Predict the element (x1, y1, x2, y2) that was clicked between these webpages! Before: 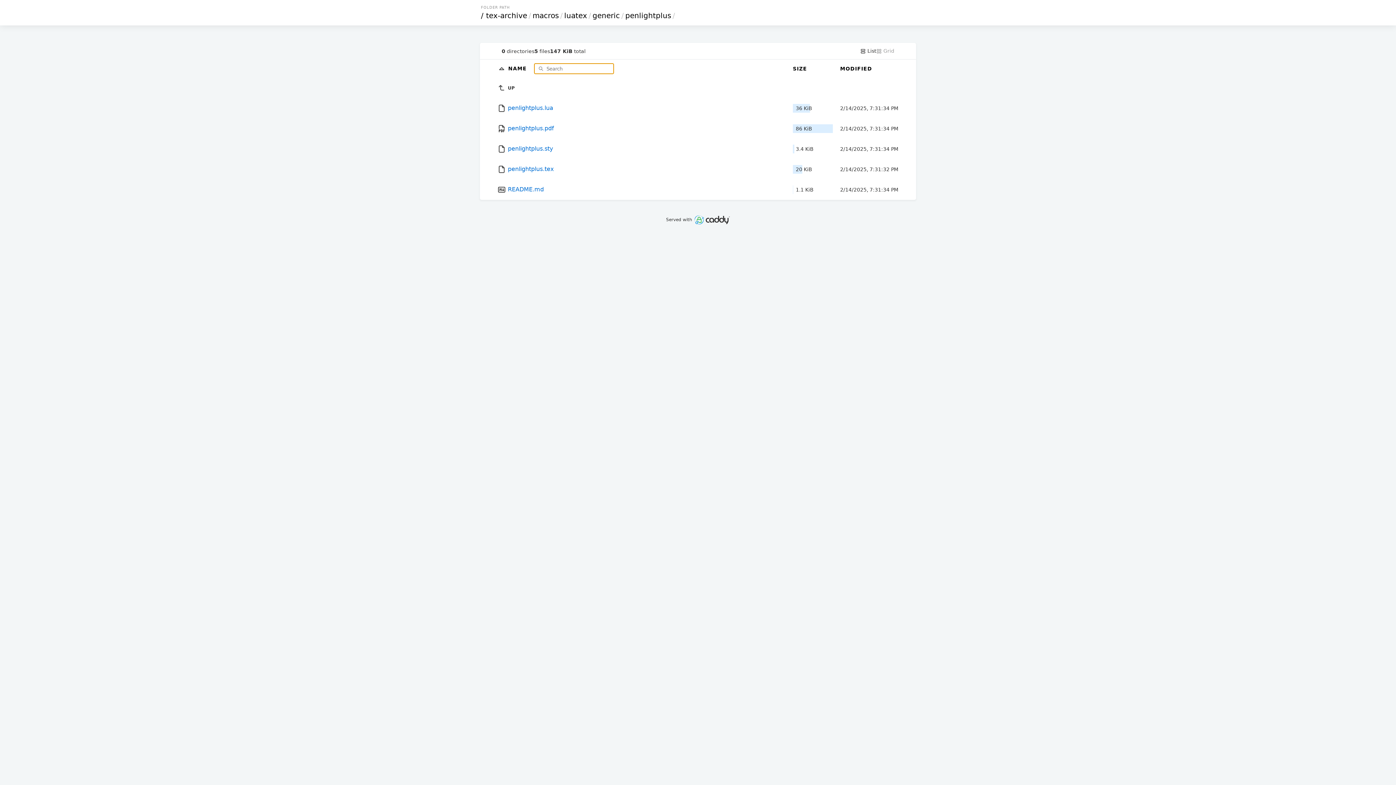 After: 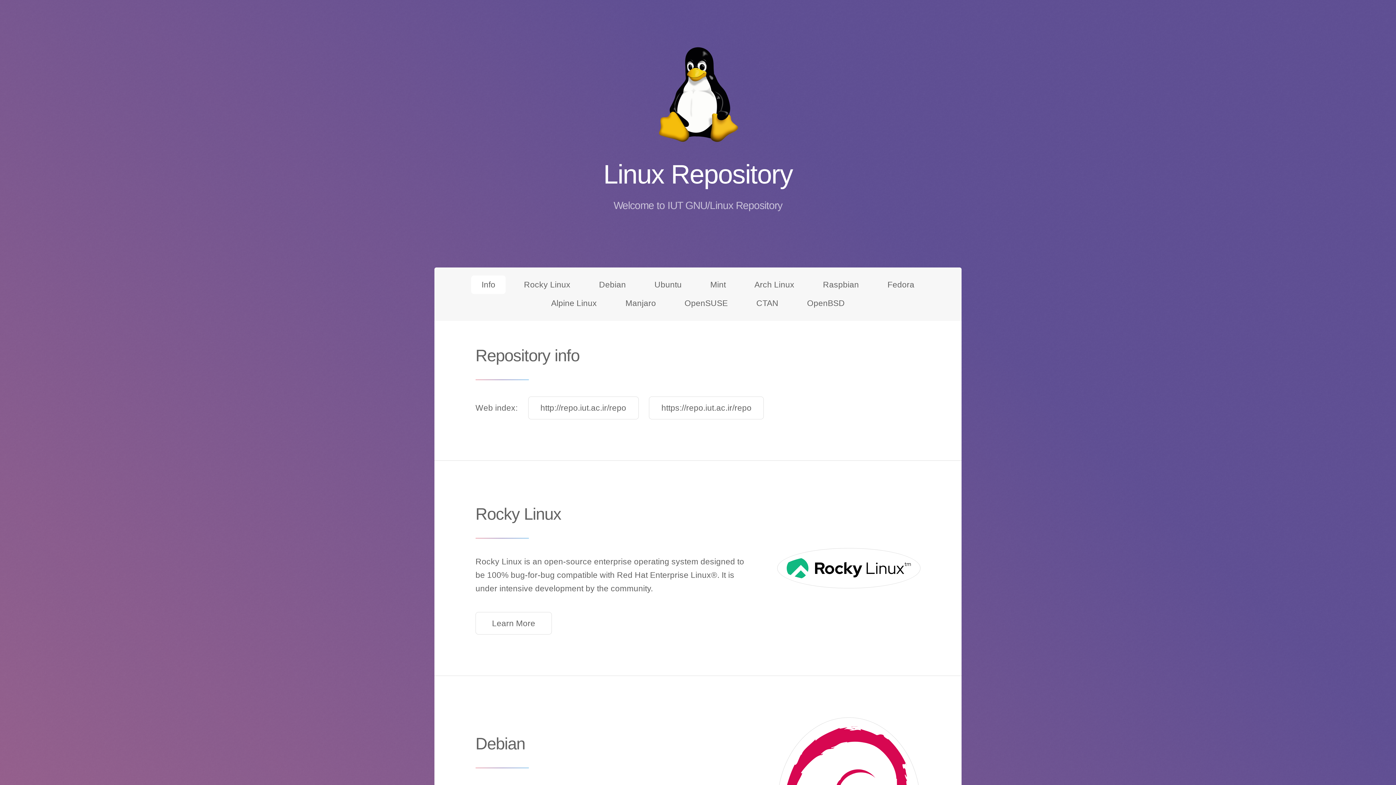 Action: bbox: (480, 11, 484, 20) label: /